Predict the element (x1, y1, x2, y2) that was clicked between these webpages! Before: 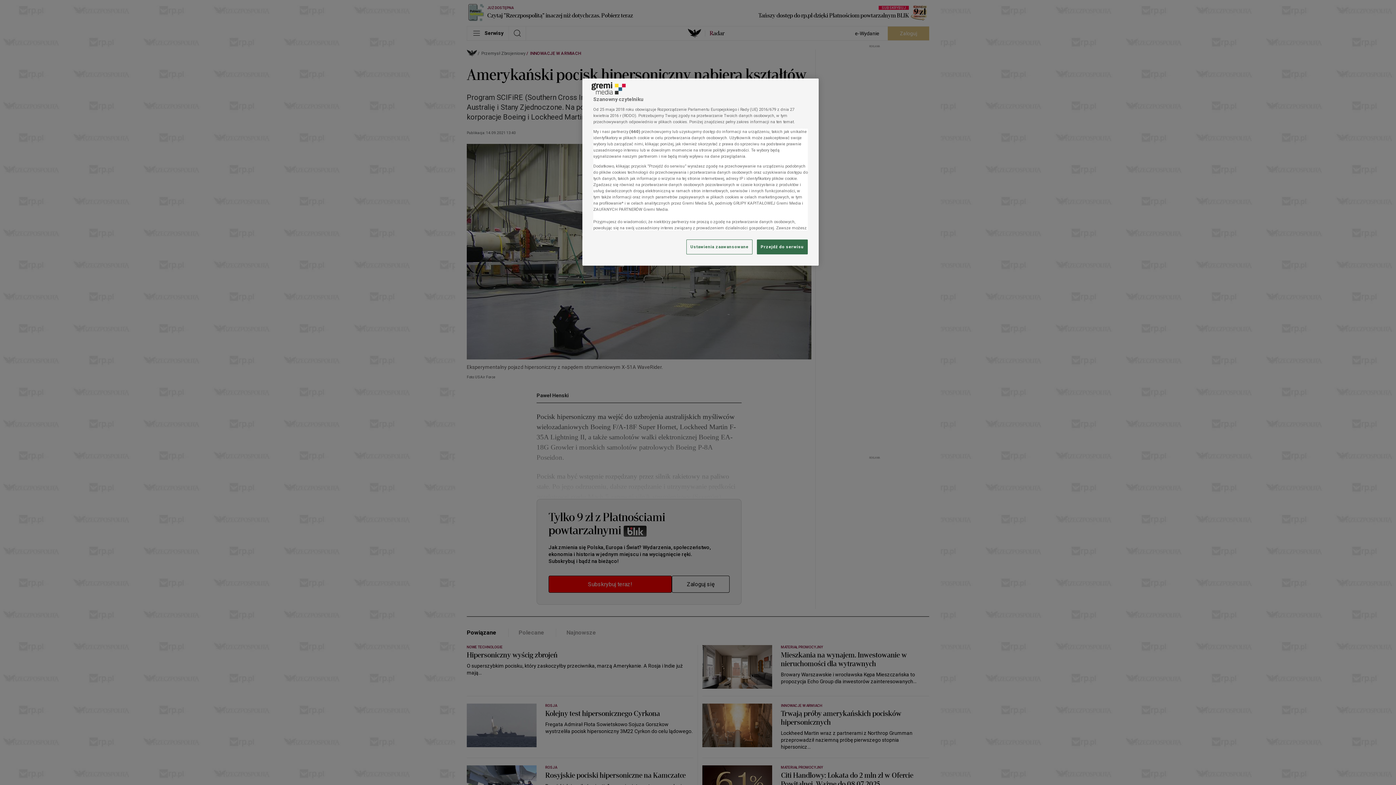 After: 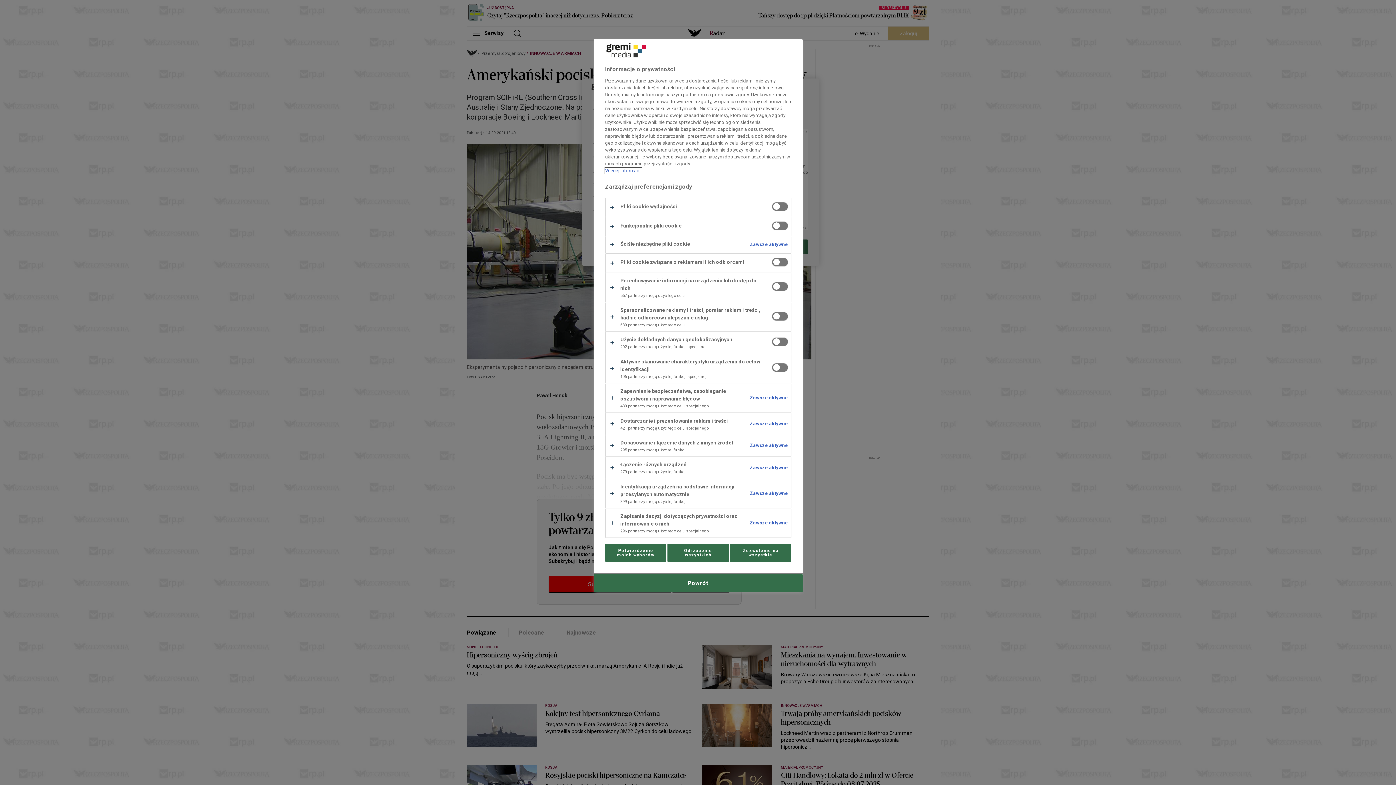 Action: bbox: (686, 239, 752, 254) label: Ustawienia zaawansowane